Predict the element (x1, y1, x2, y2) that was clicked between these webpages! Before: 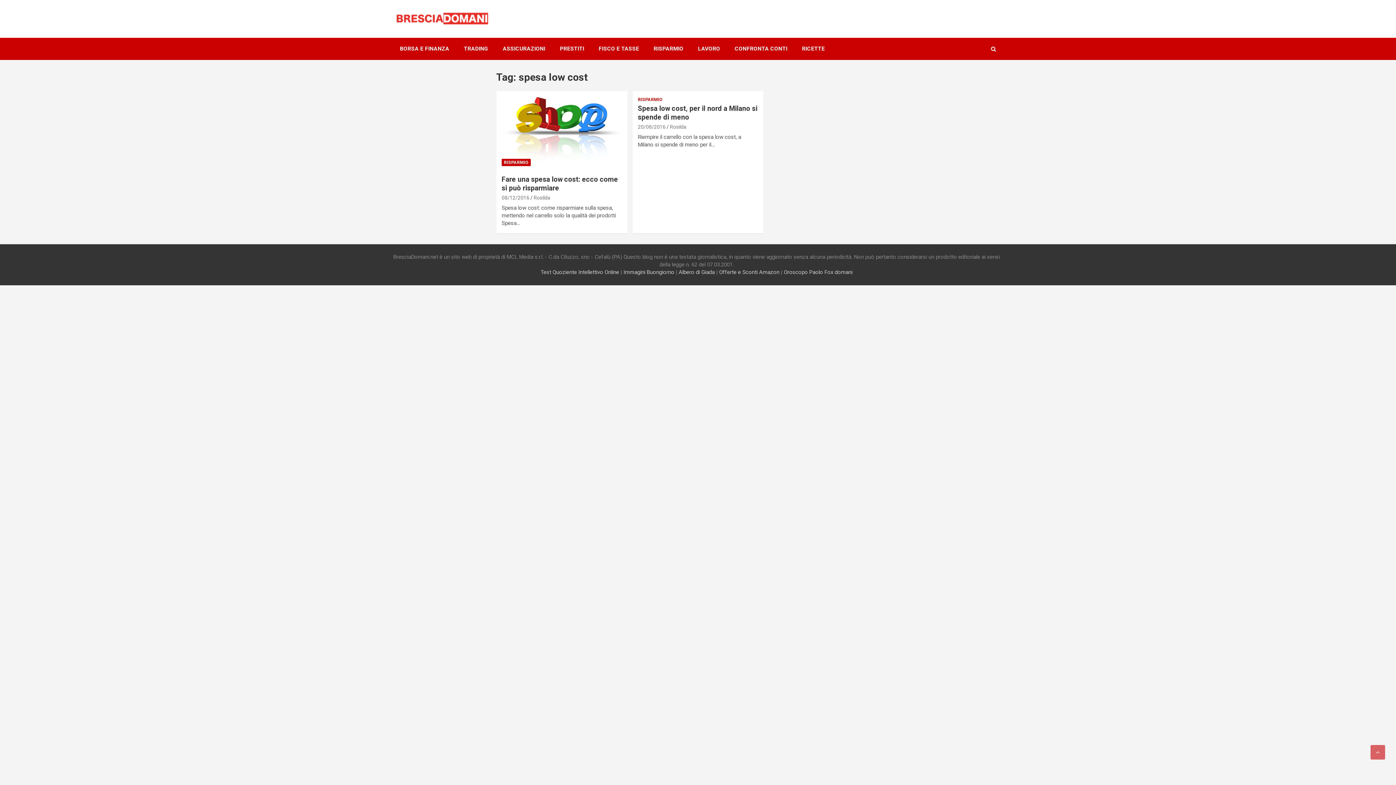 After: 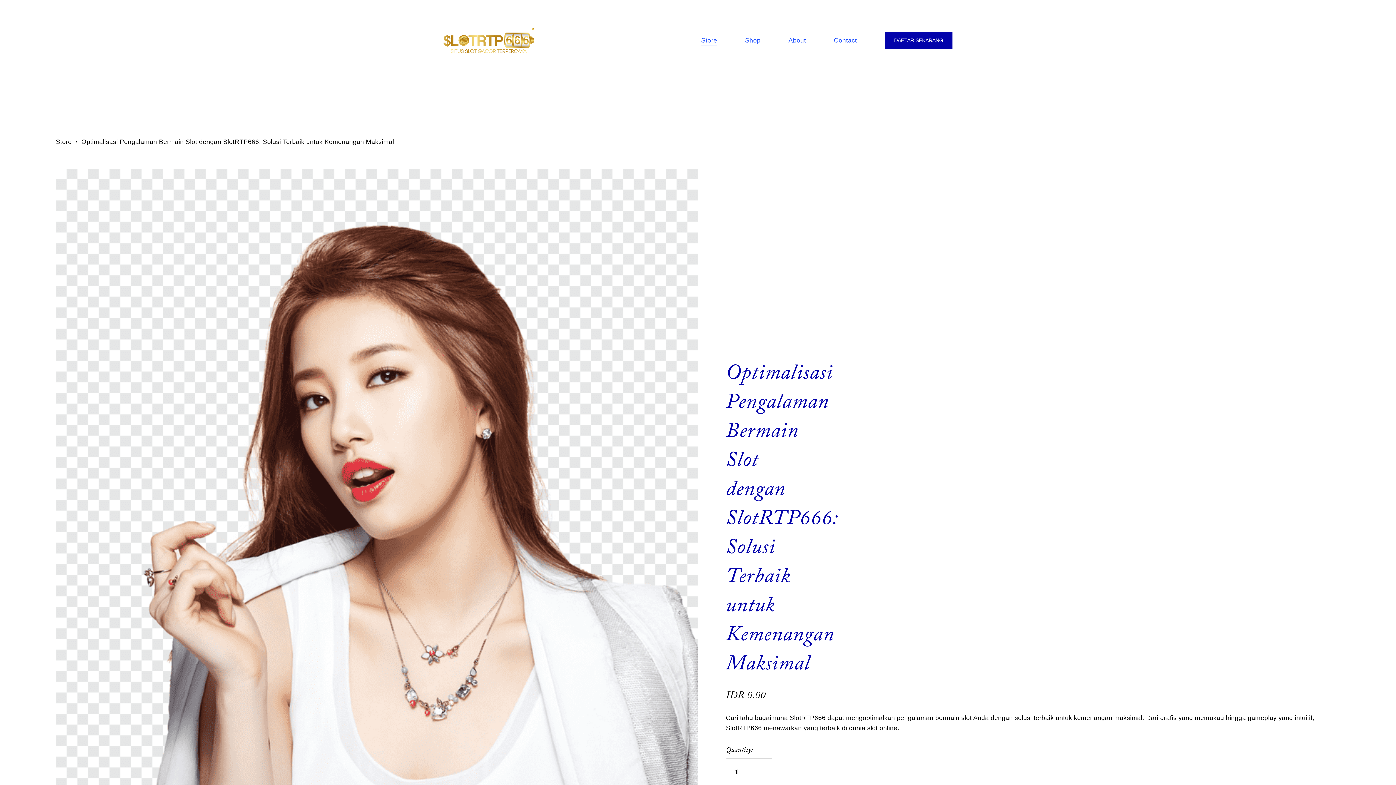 Action: bbox: (719, 269, 779, 275) label: Offerte e Sconti Amazon